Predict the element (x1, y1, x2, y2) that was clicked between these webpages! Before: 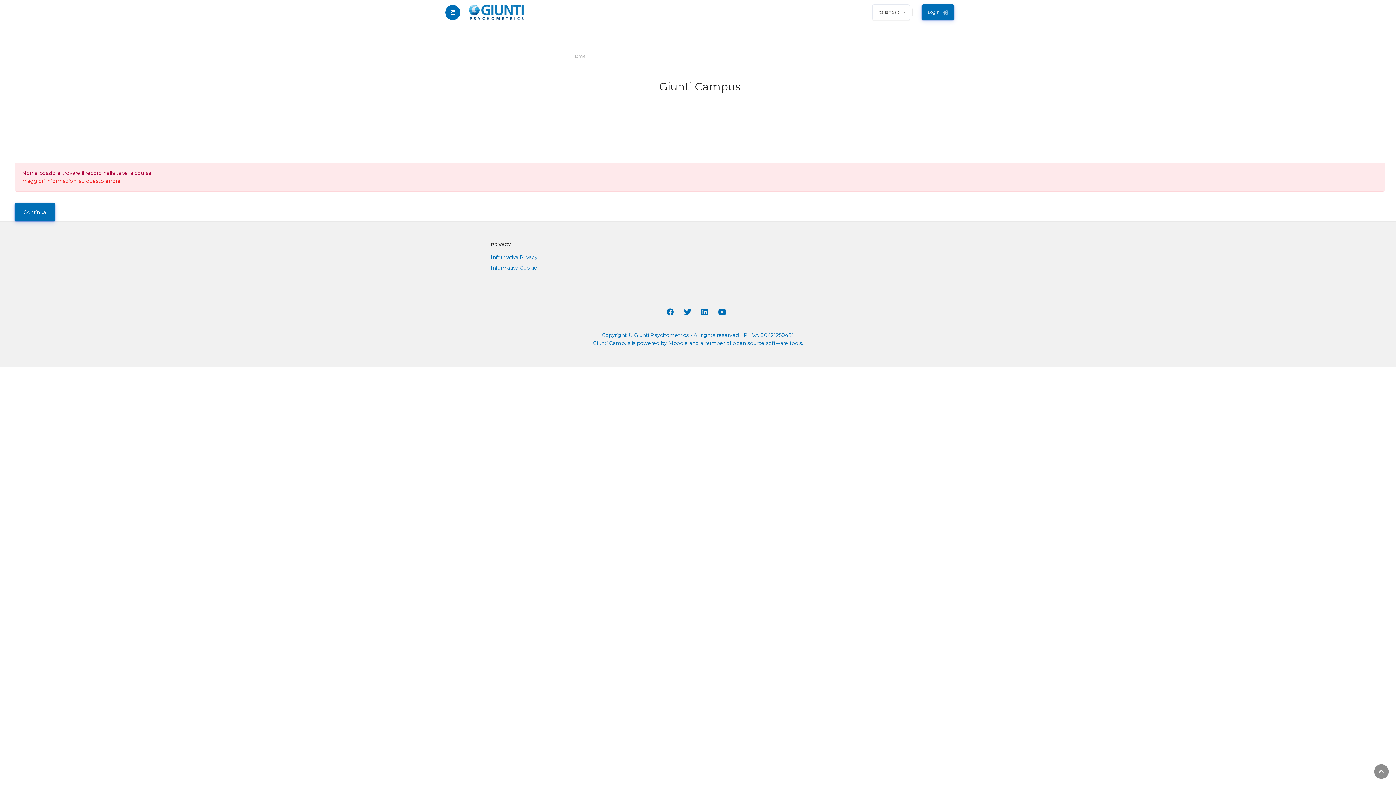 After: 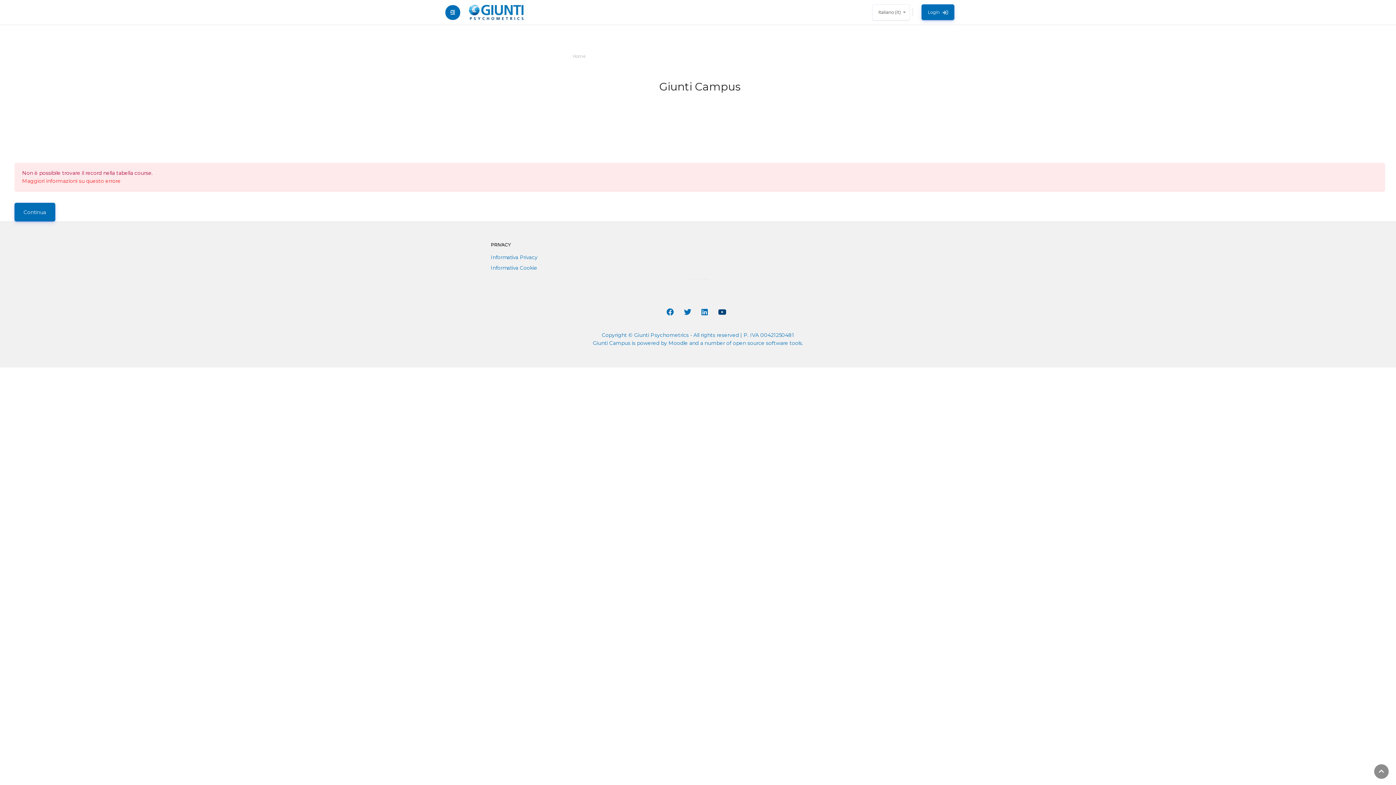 Action: bbox: (718, 307, 729, 316)